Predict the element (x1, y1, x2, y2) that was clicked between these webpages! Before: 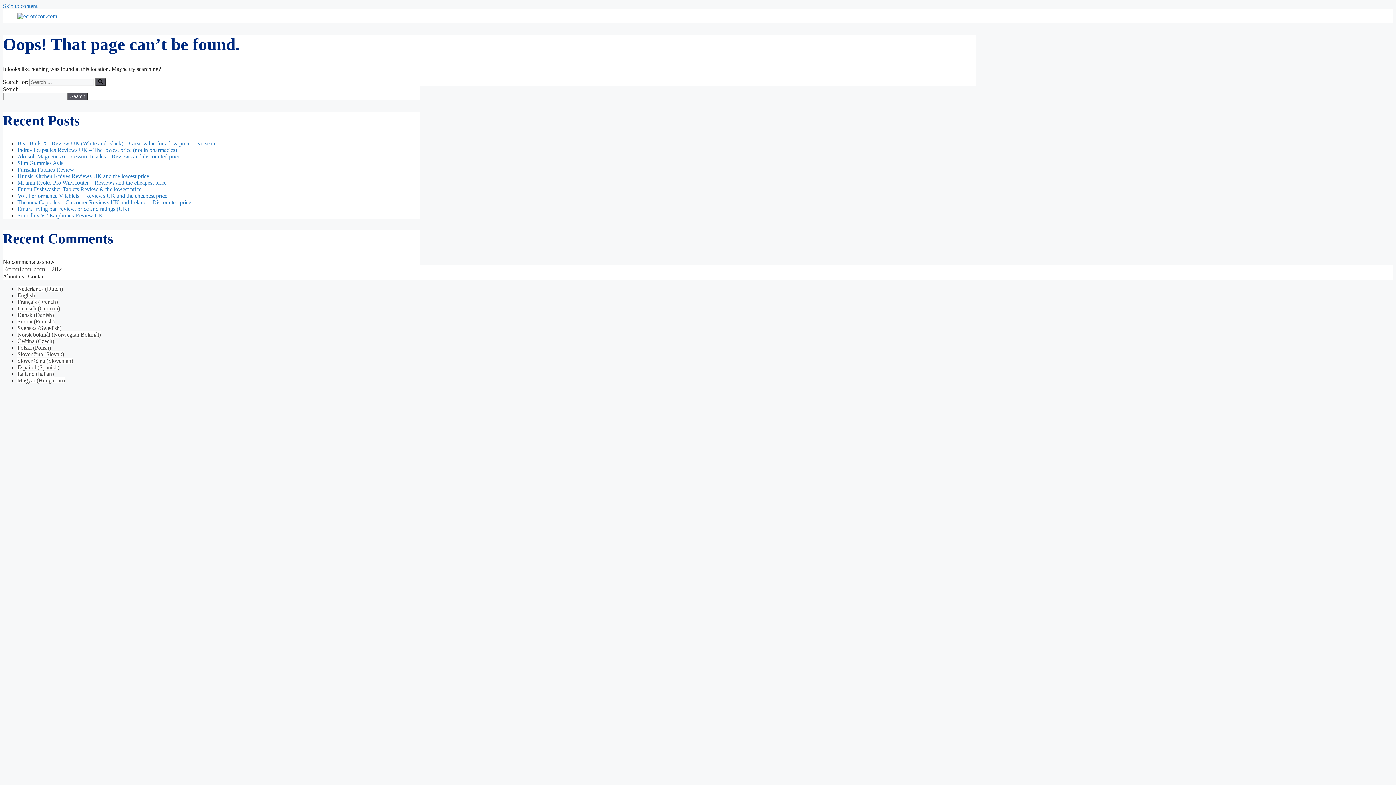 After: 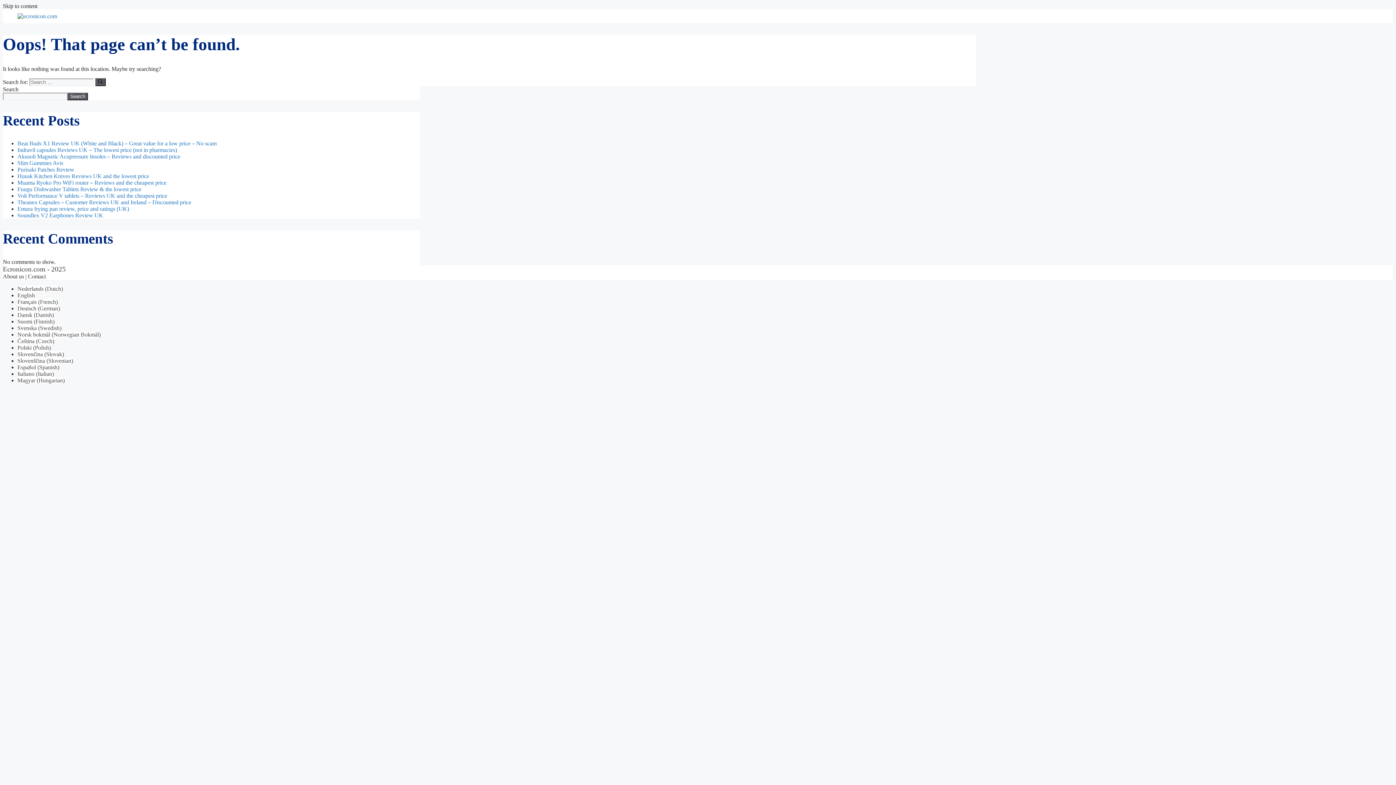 Action: bbox: (2, 2, 37, 9) label: Skip to content